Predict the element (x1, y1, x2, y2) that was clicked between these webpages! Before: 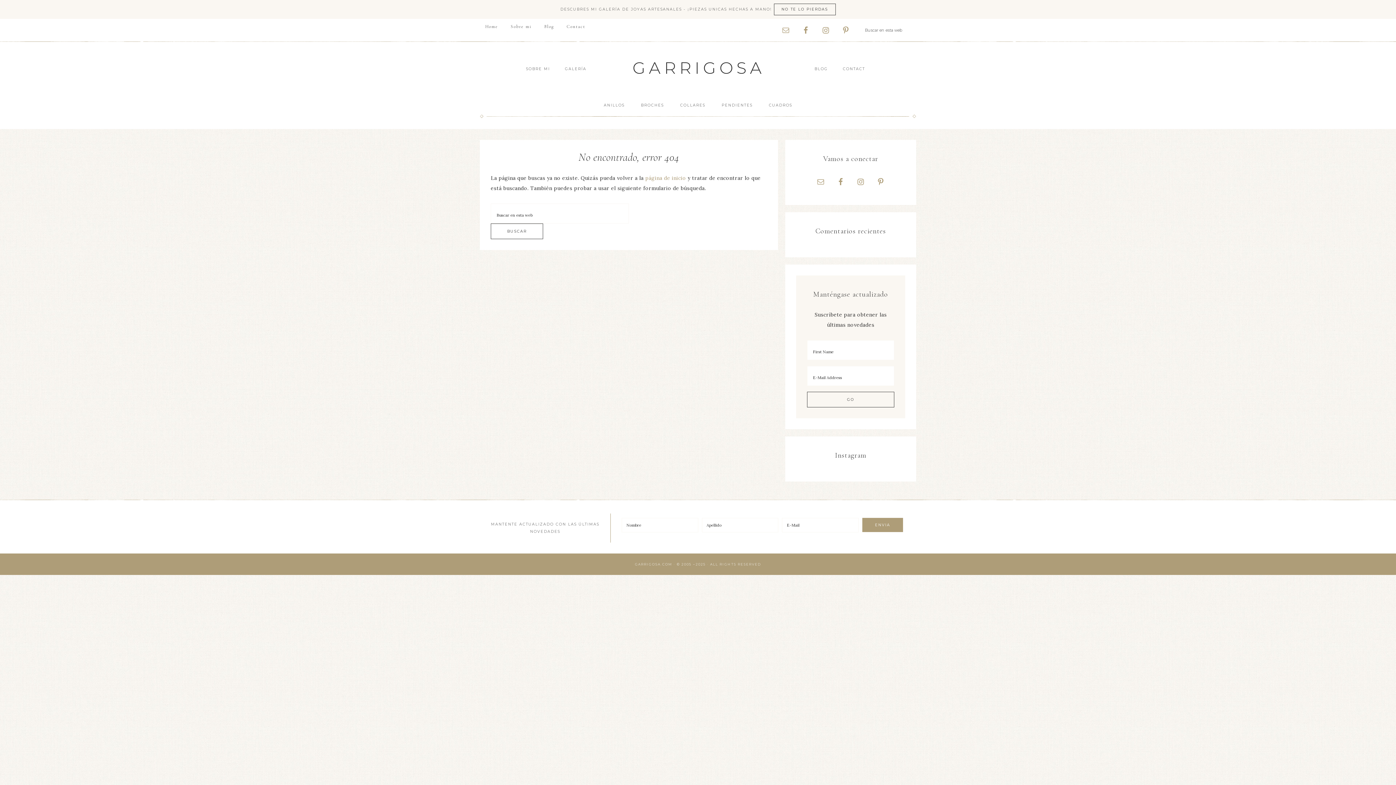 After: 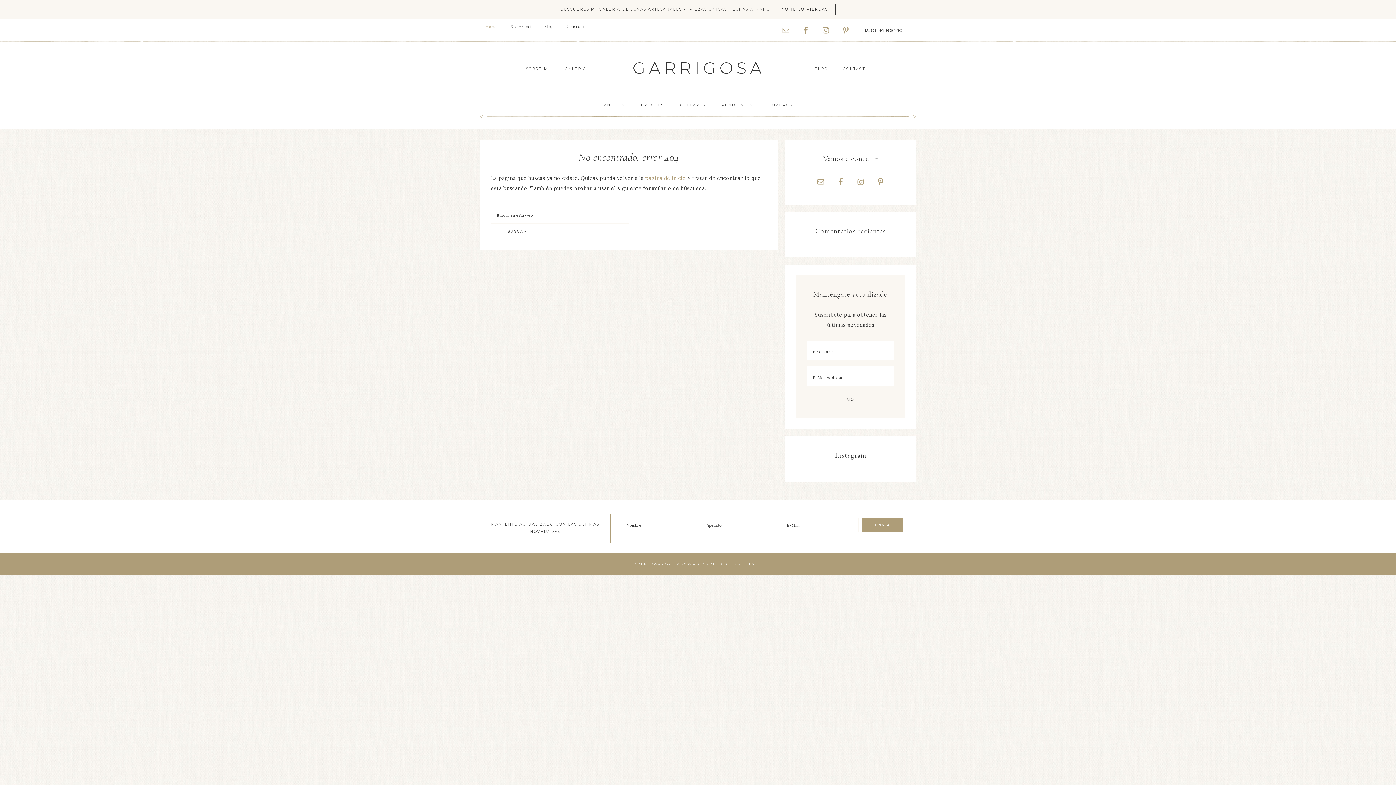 Action: bbox: (480, 18, 503, 34) label: Home